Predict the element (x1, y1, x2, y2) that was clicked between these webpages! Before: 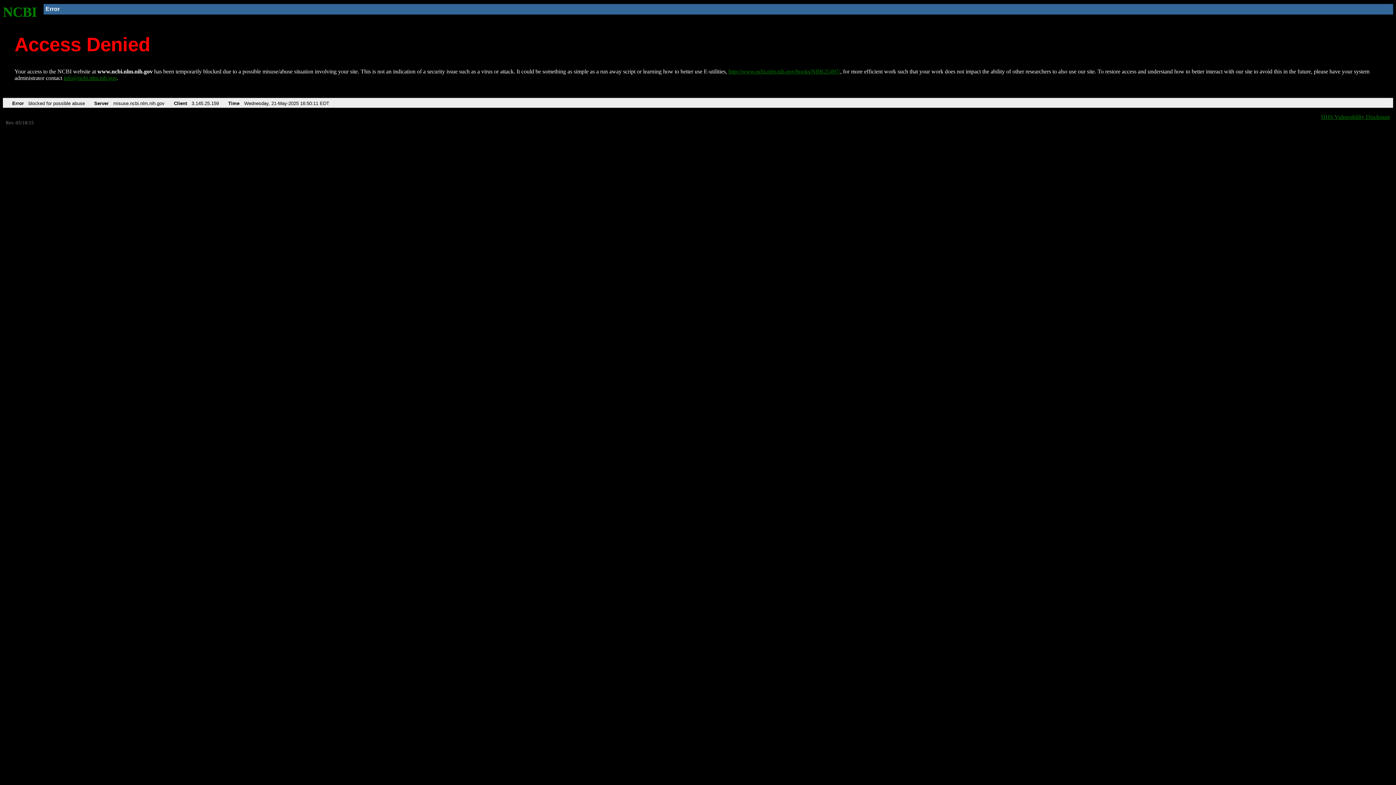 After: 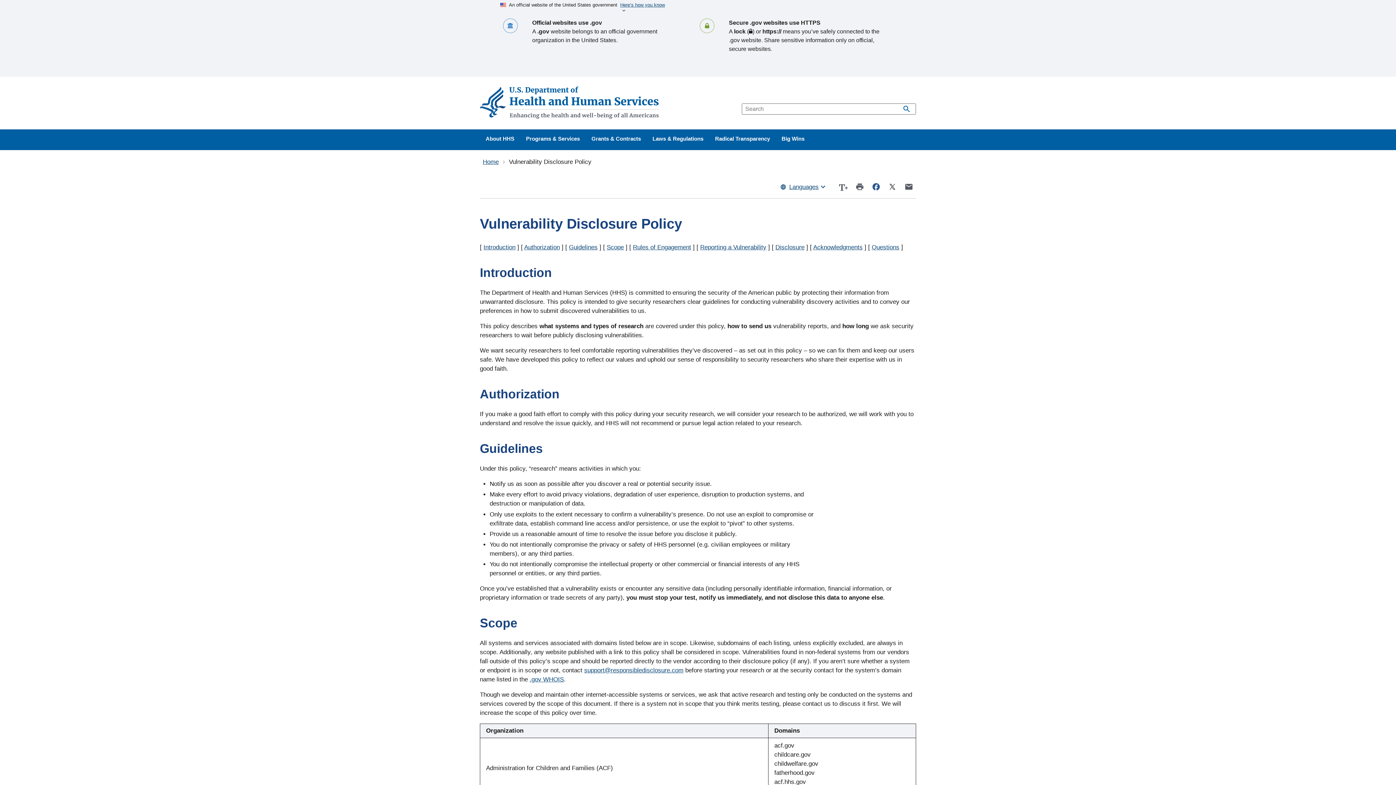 Action: label: HHS Vulnerability Disclosure bbox: (1321, 113, 1390, 119)